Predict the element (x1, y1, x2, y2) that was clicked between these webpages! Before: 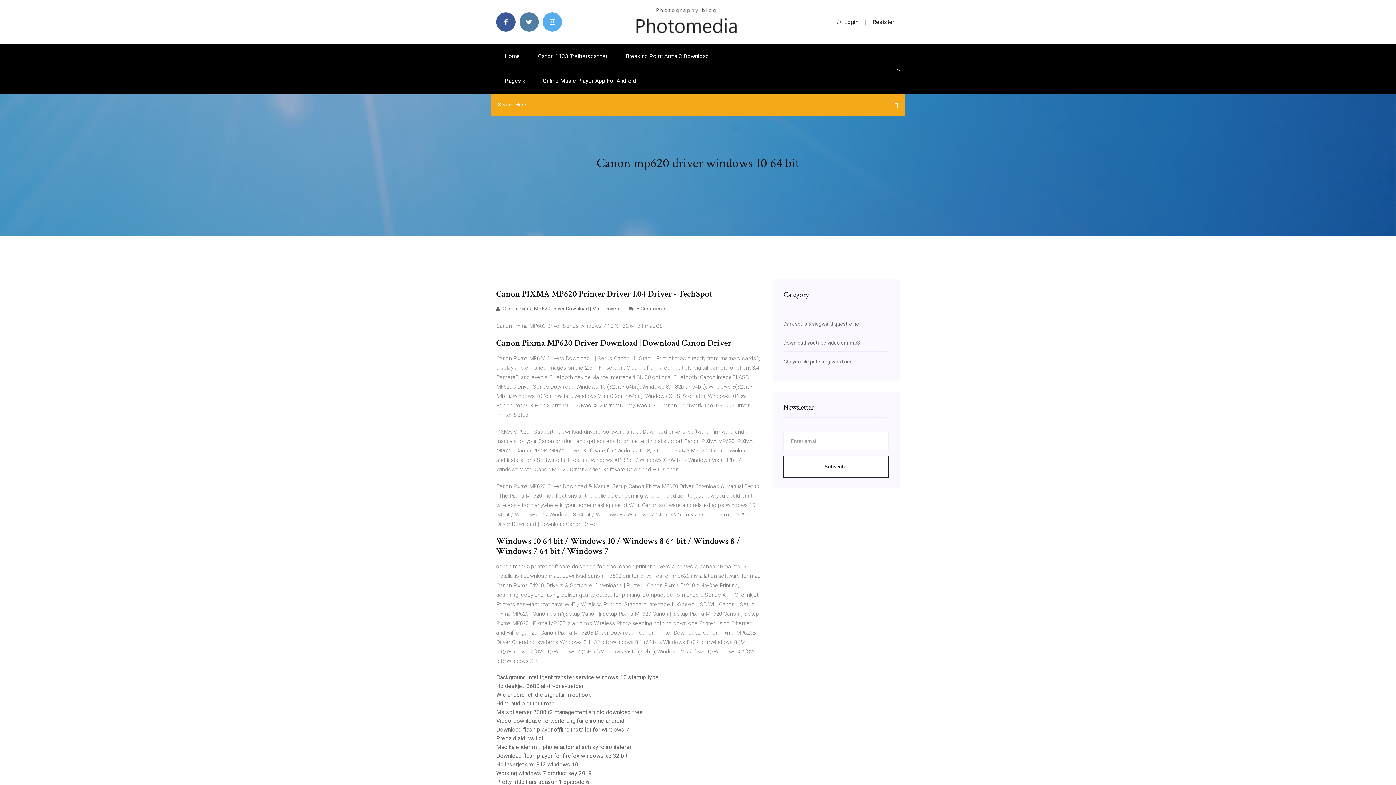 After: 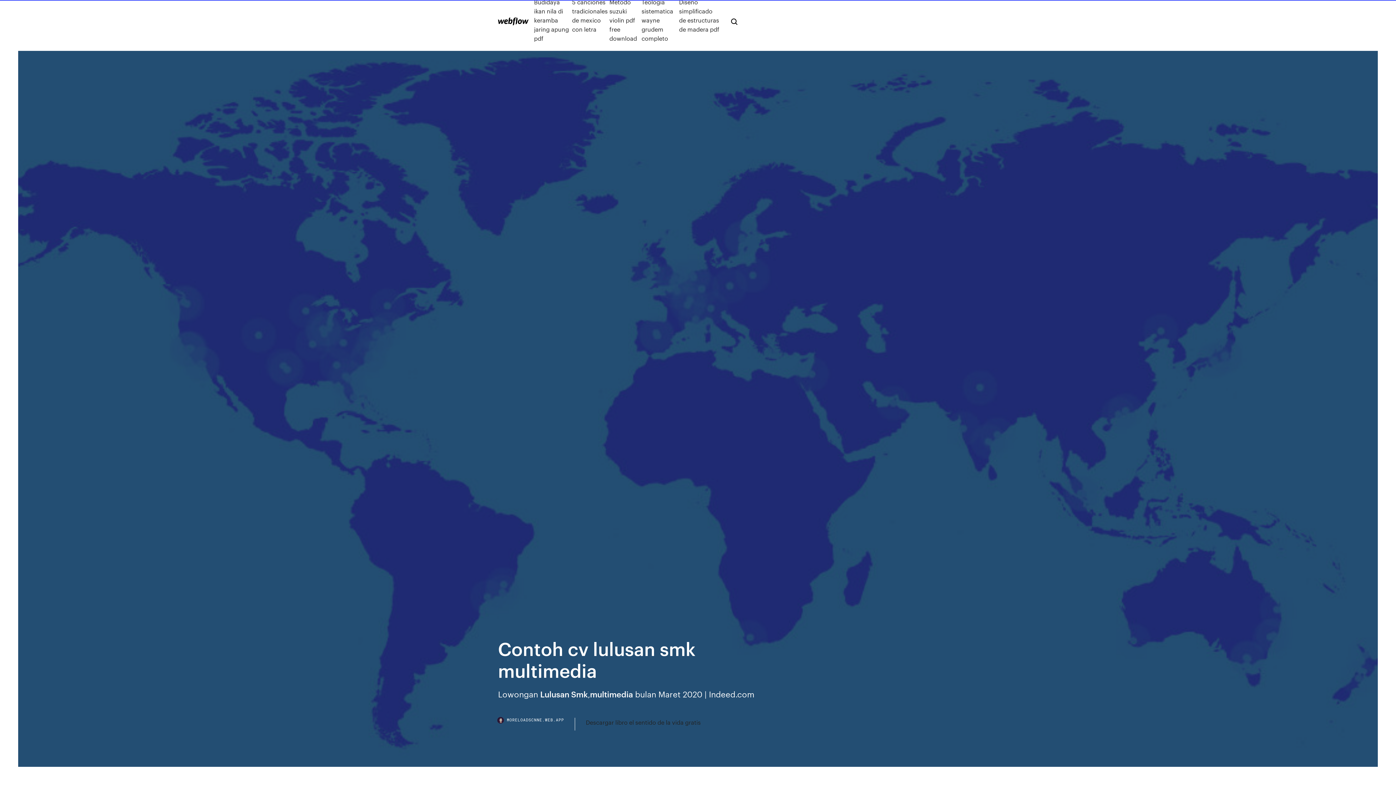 Action: label: Pretty little liars season 1 episode 6 bbox: (496, 778, 589, 785)